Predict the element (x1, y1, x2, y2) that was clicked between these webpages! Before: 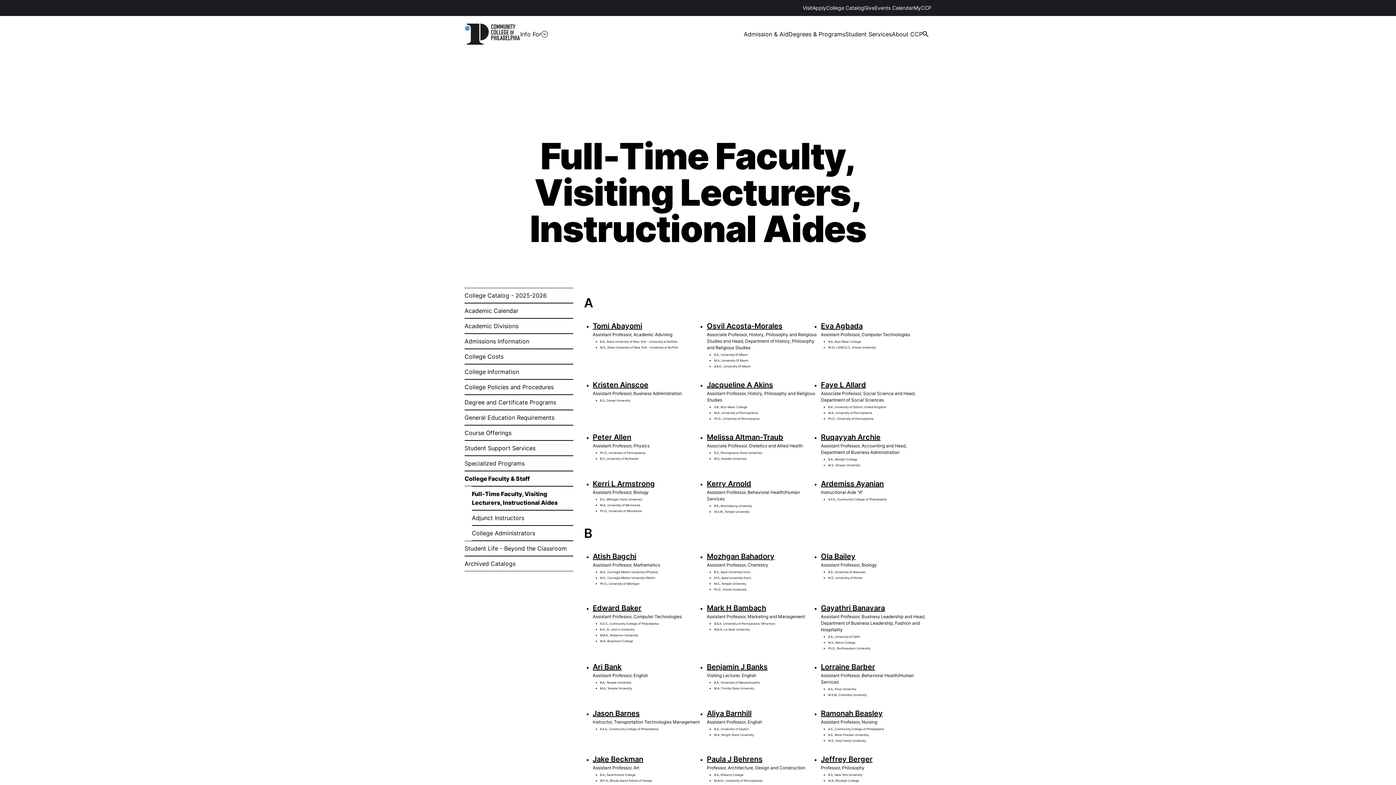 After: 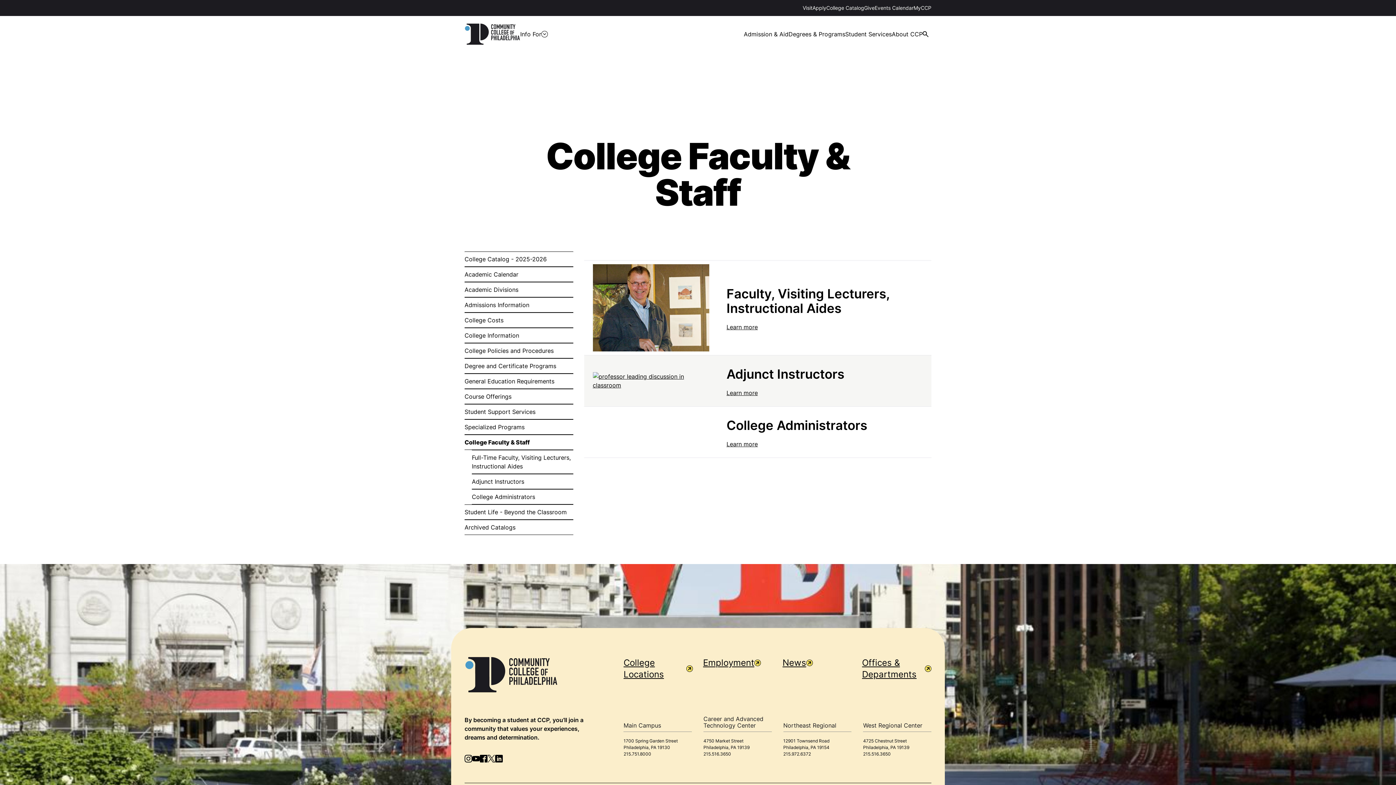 Action: label: College Faculty & Staff bbox: (464, 471, 573, 486)